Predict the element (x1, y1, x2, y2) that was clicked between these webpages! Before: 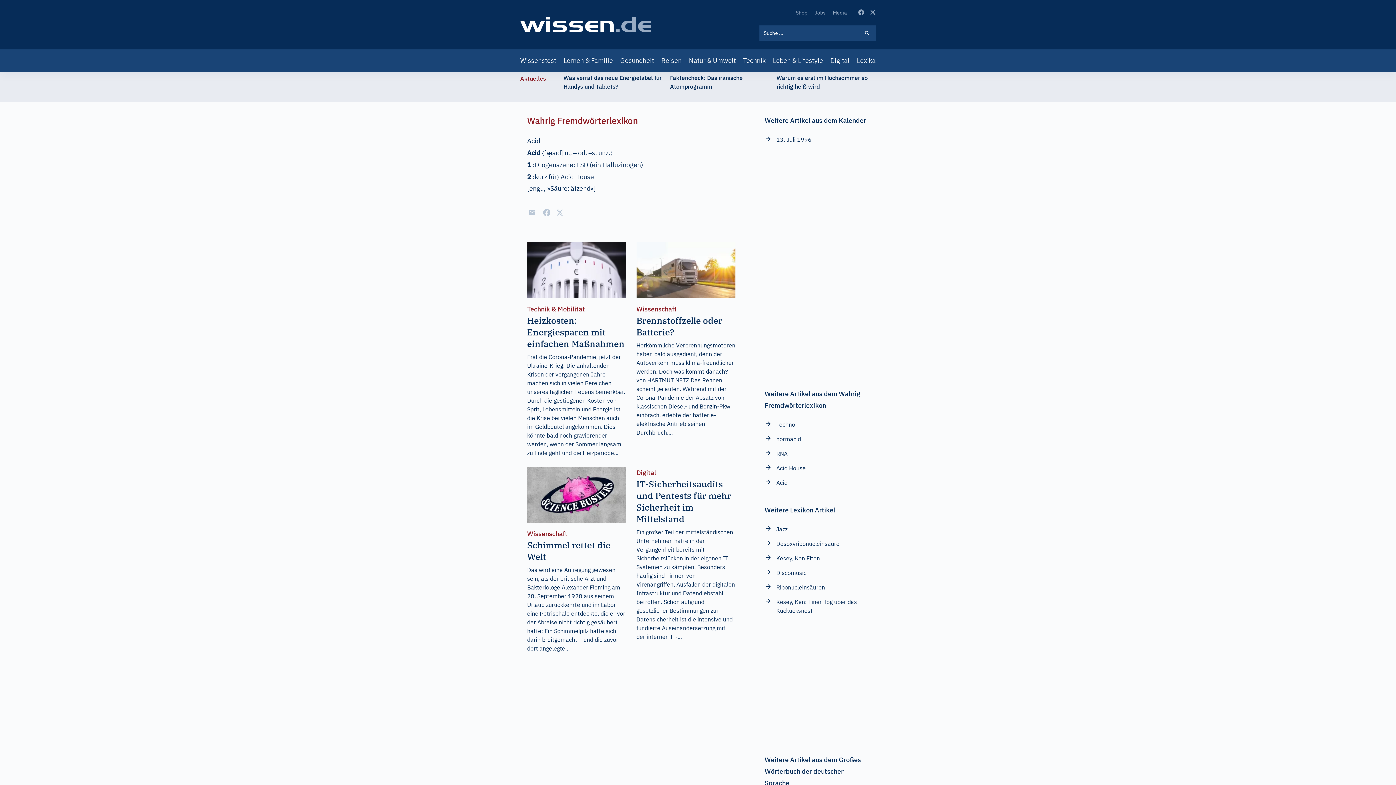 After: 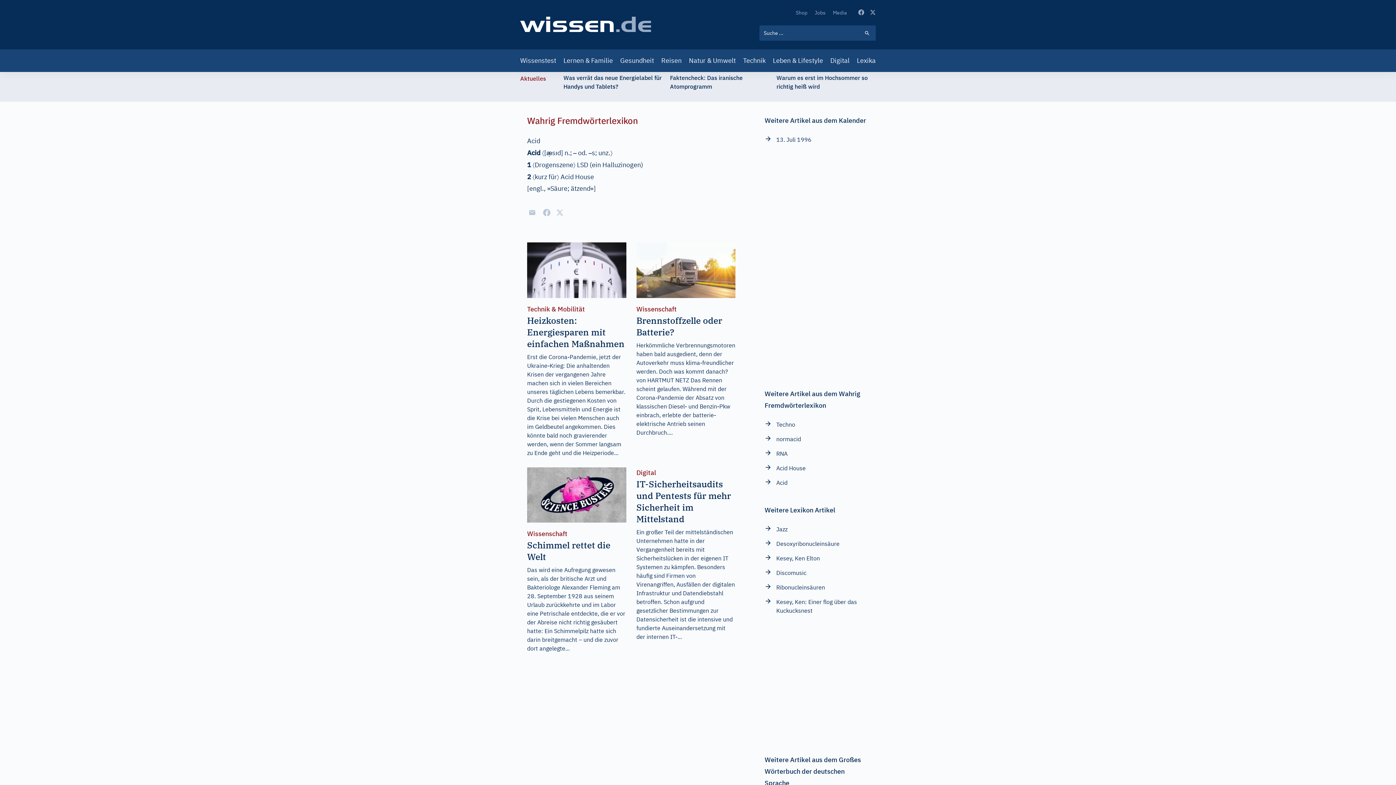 Action: label: Share to E-mail bbox: (528, 209, 536, 216)